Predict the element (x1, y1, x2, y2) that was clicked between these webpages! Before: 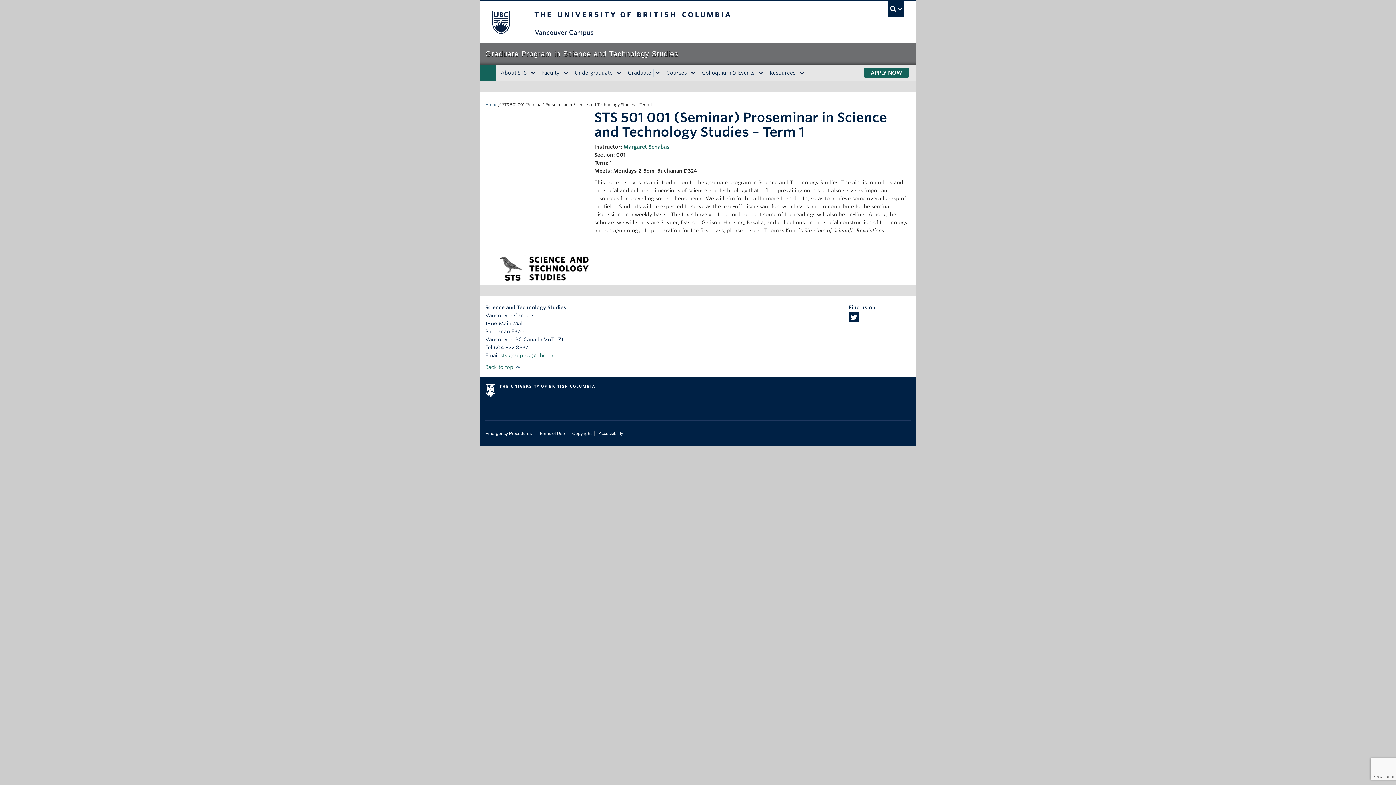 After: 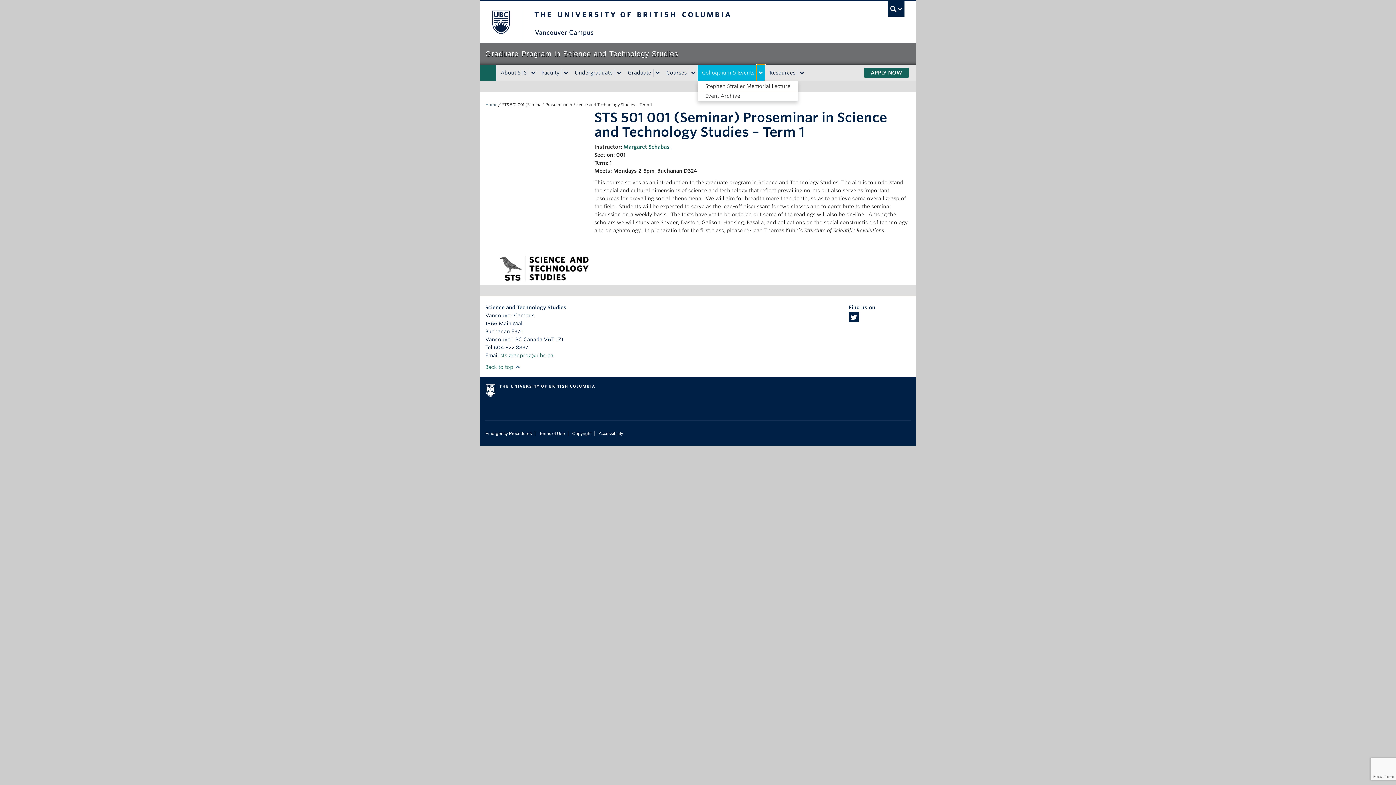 Action: bbox: (756, 68, 765, 76) label: expand Colloquium & Events menu